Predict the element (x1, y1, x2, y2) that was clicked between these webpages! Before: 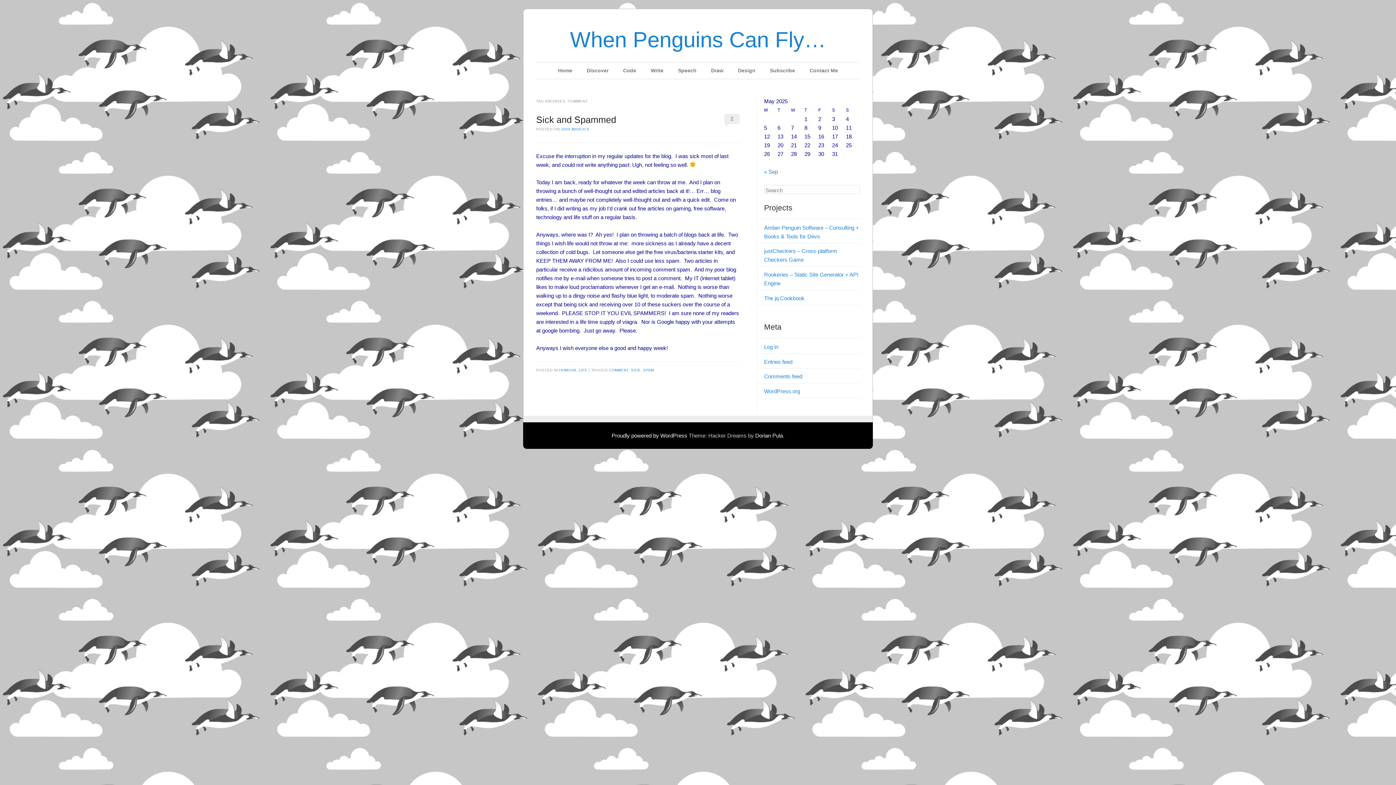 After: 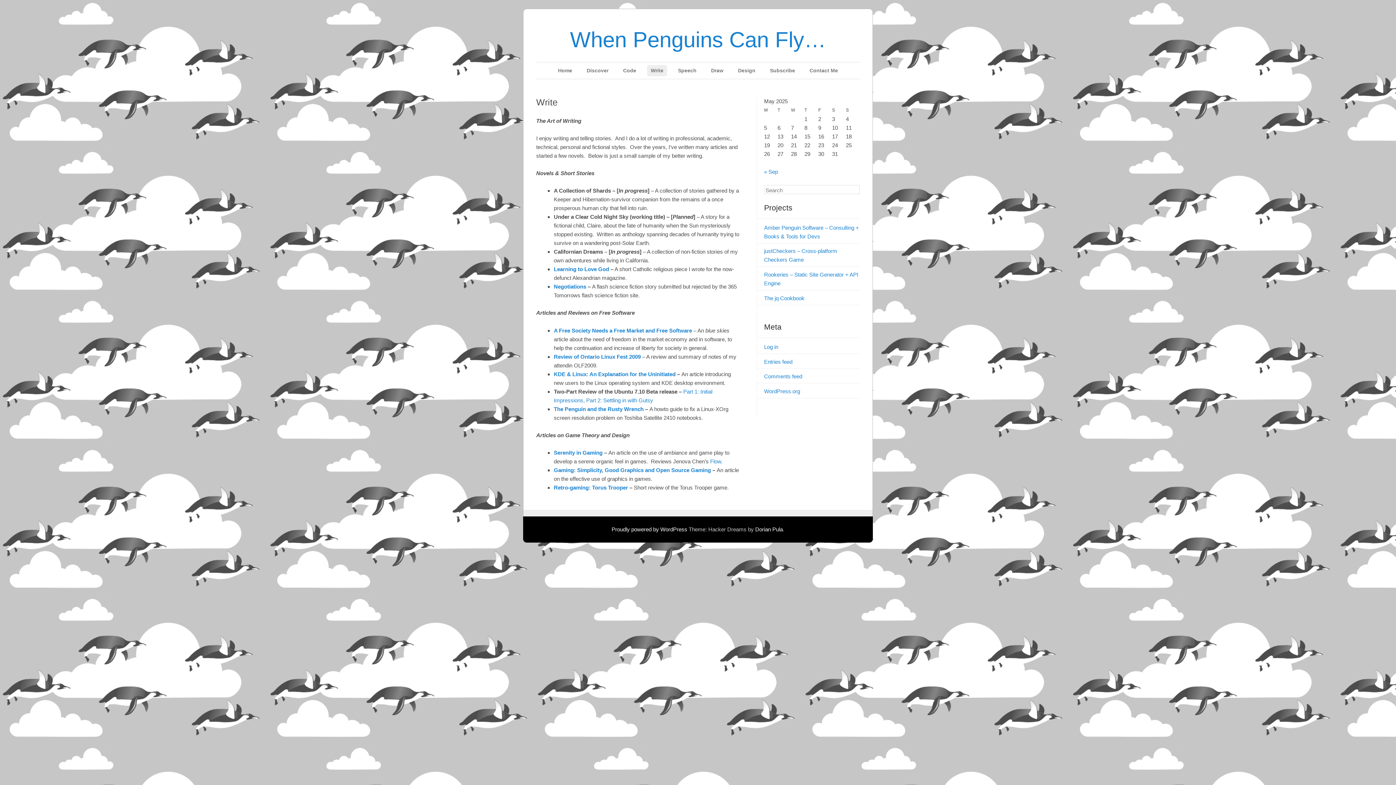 Action: bbox: (647, 65, 667, 76) label: Write